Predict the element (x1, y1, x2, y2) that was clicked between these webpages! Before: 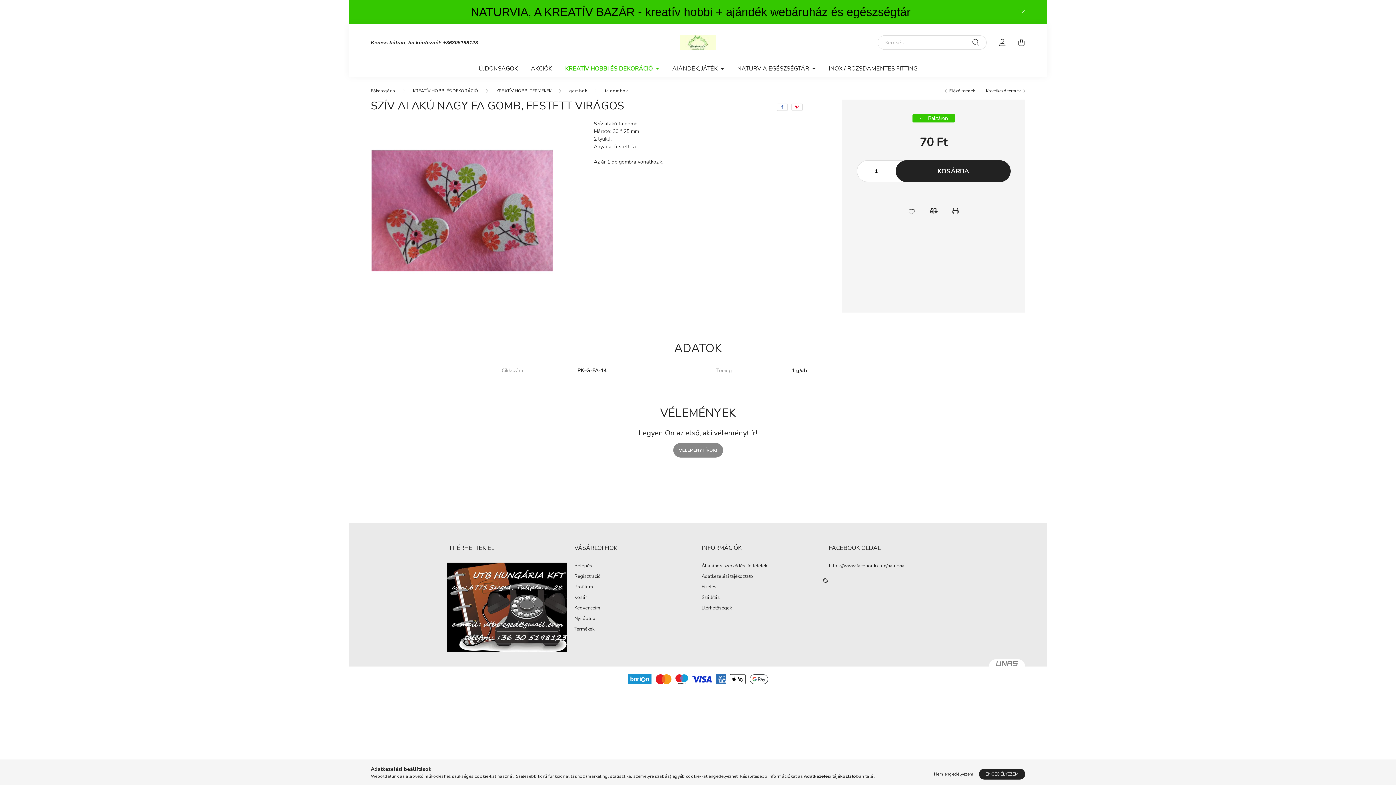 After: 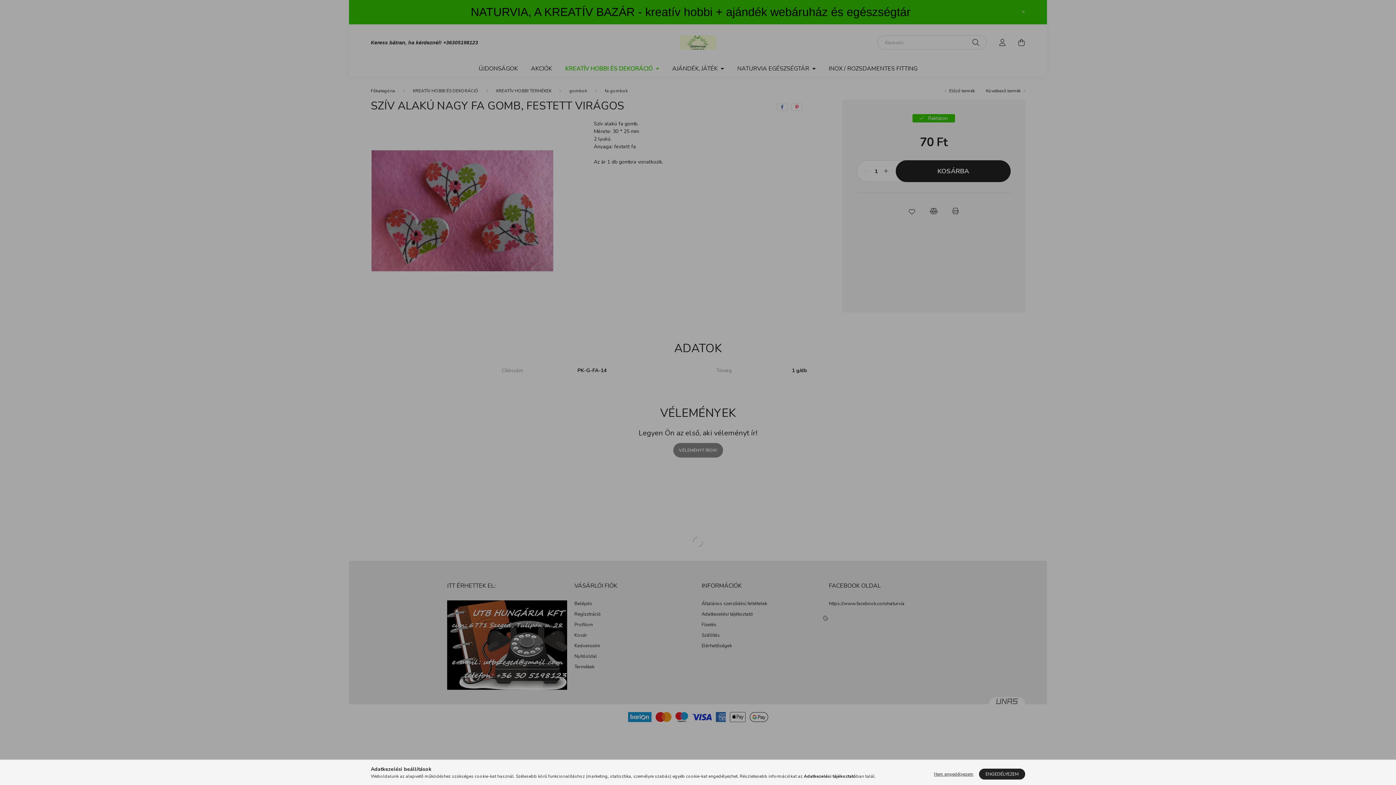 Action: label: Profilom bbox: (574, 584, 593, 590)